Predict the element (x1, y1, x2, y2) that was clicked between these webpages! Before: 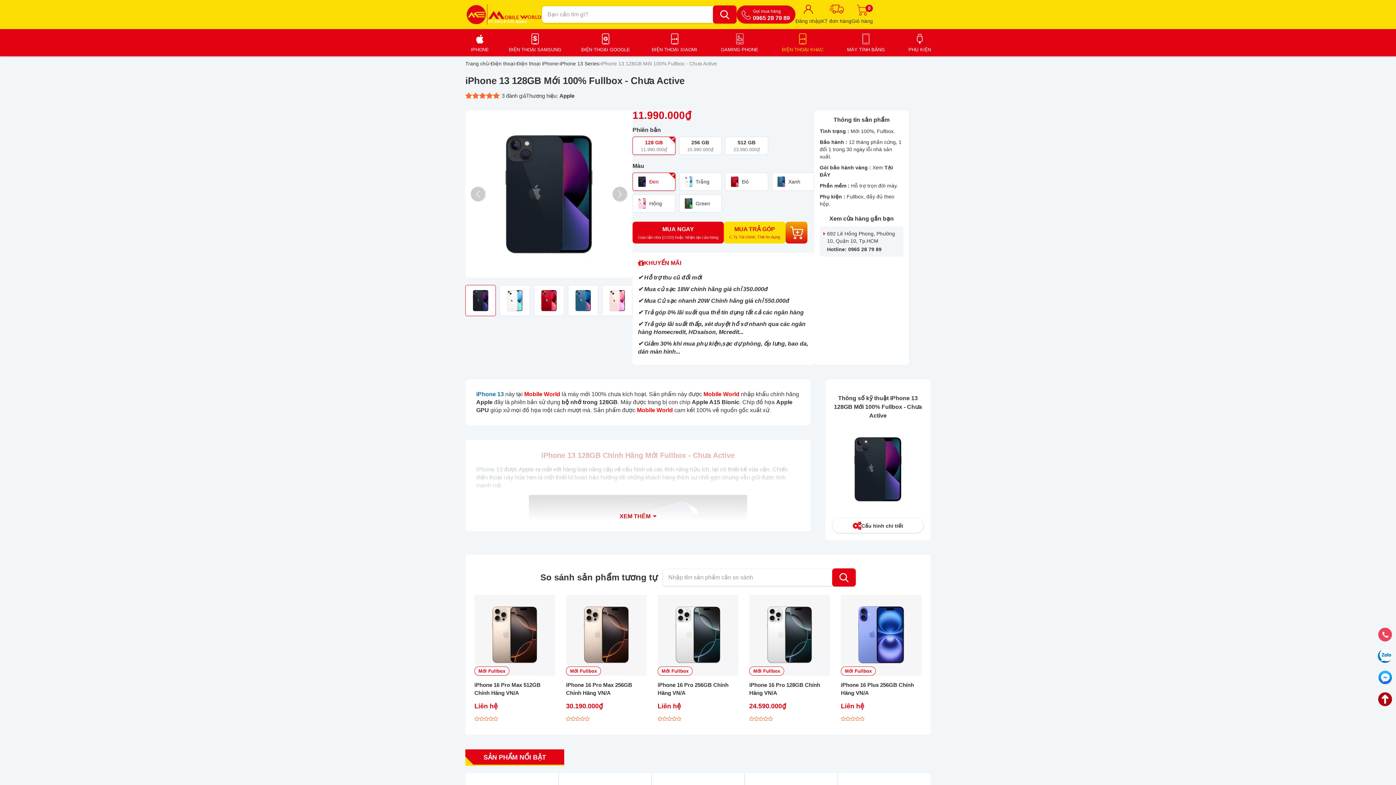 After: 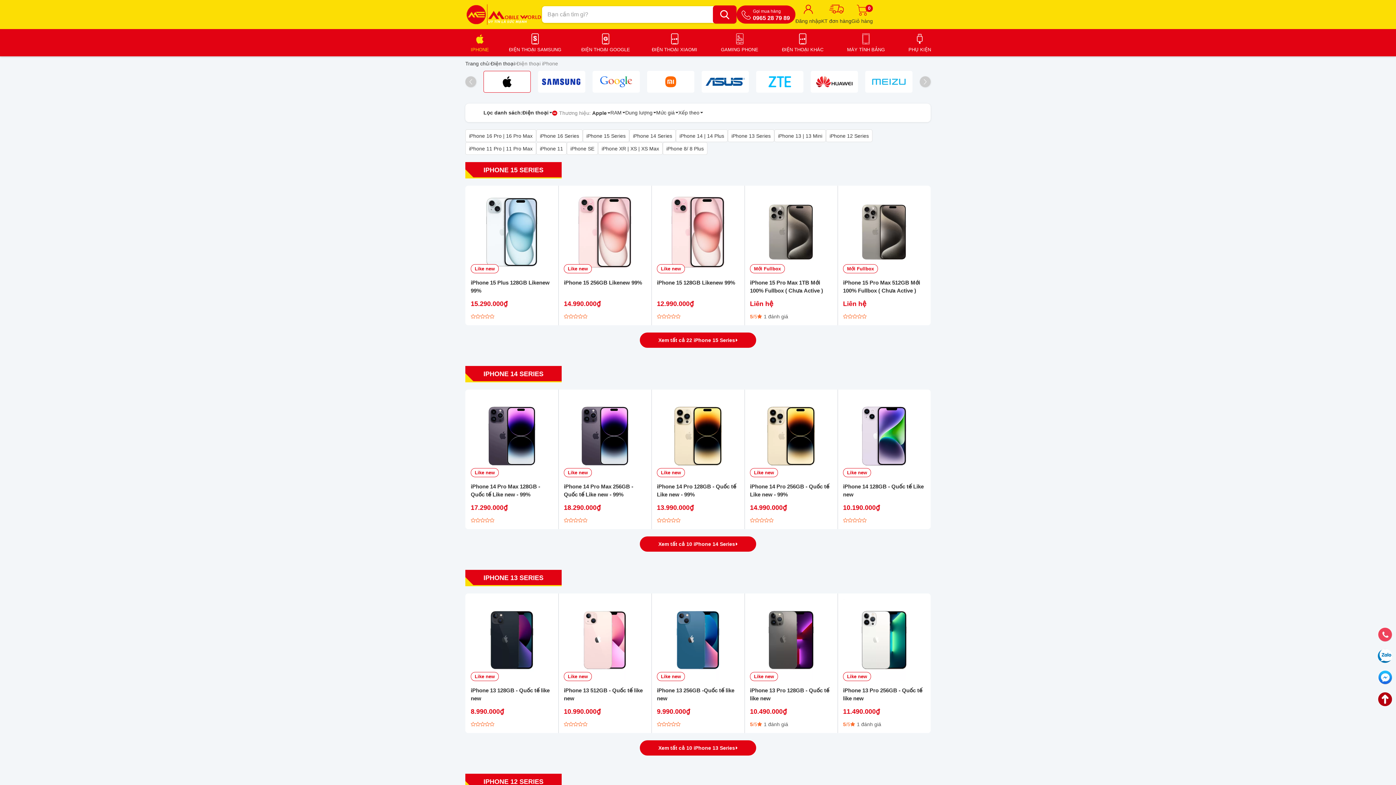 Action: label: IPHONE bbox: (465, 29, 494, 56)